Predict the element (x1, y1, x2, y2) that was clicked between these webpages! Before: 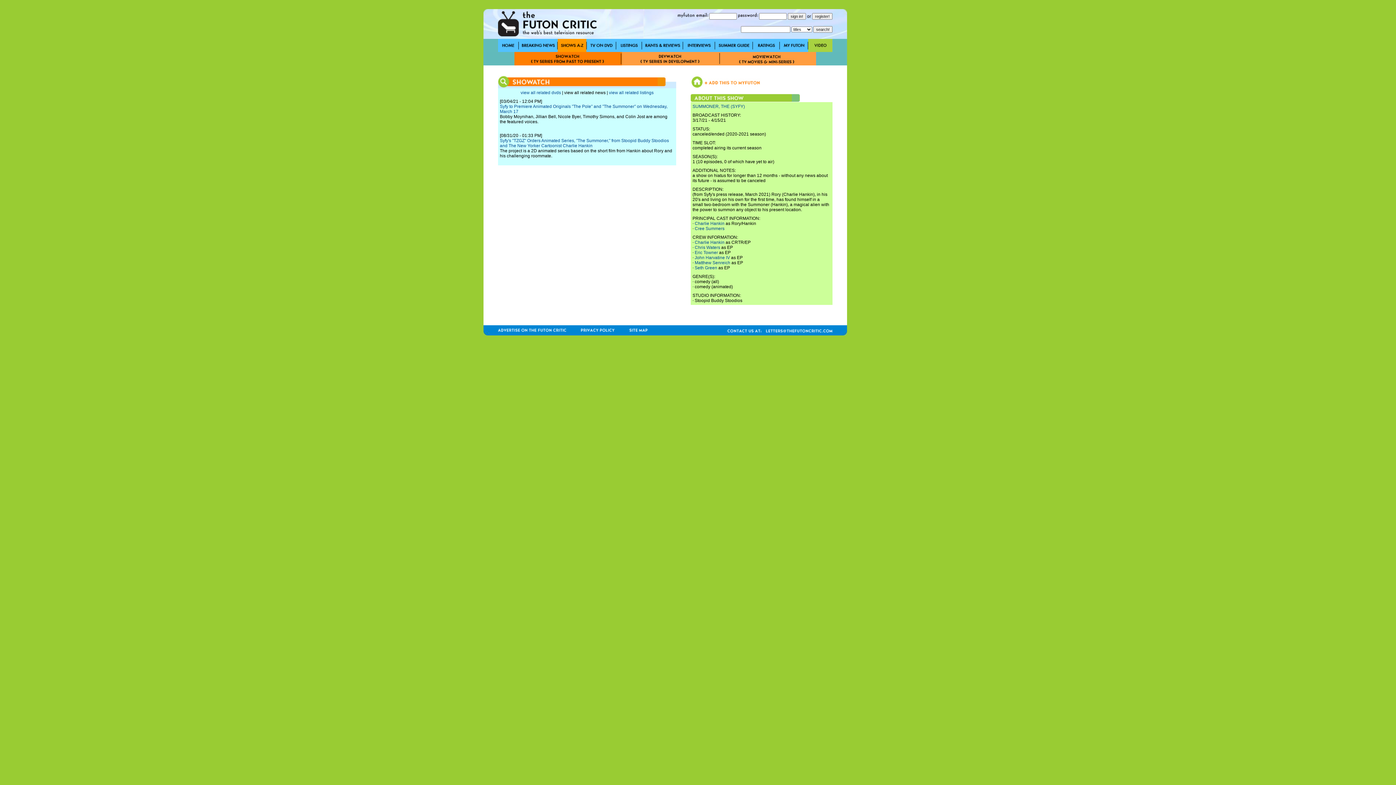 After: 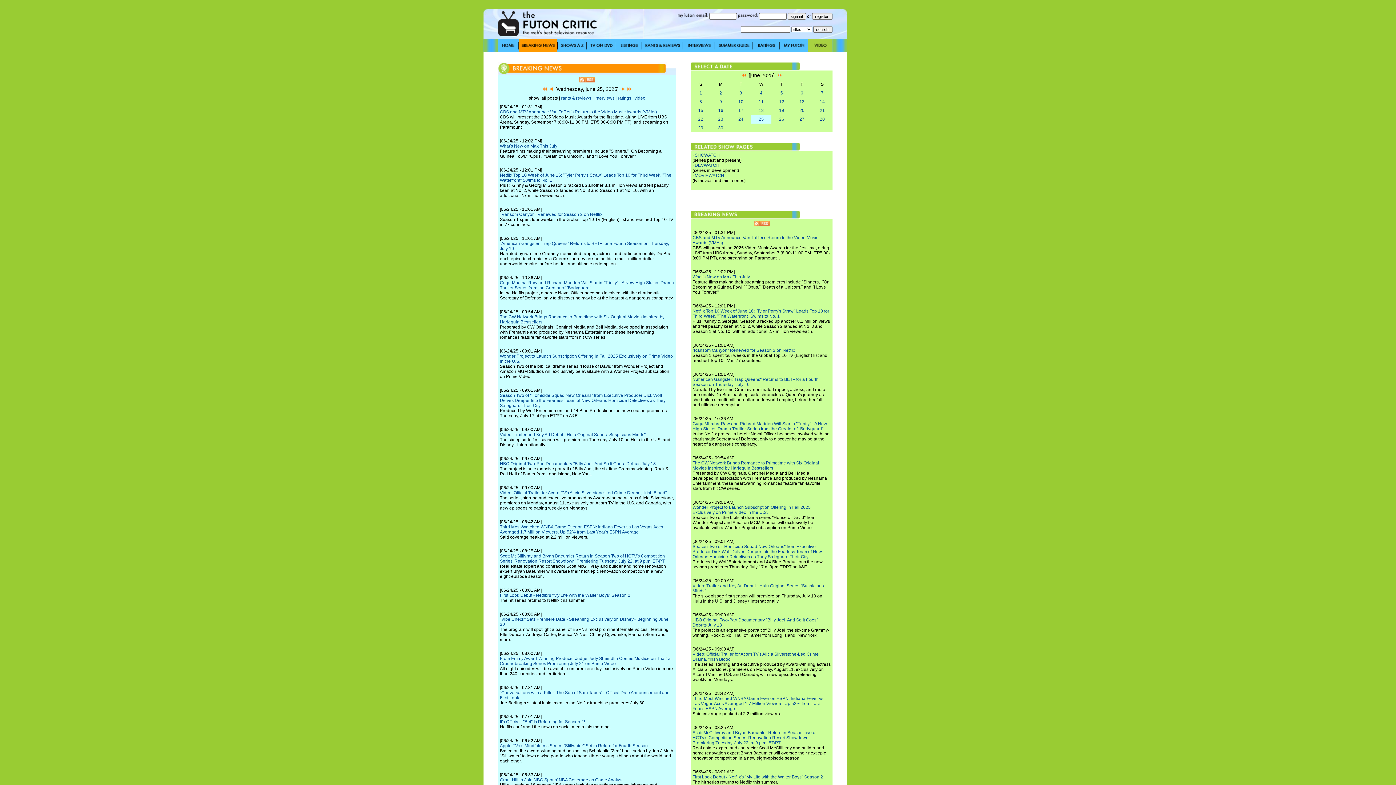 Action: bbox: (518, 48, 557, 53)